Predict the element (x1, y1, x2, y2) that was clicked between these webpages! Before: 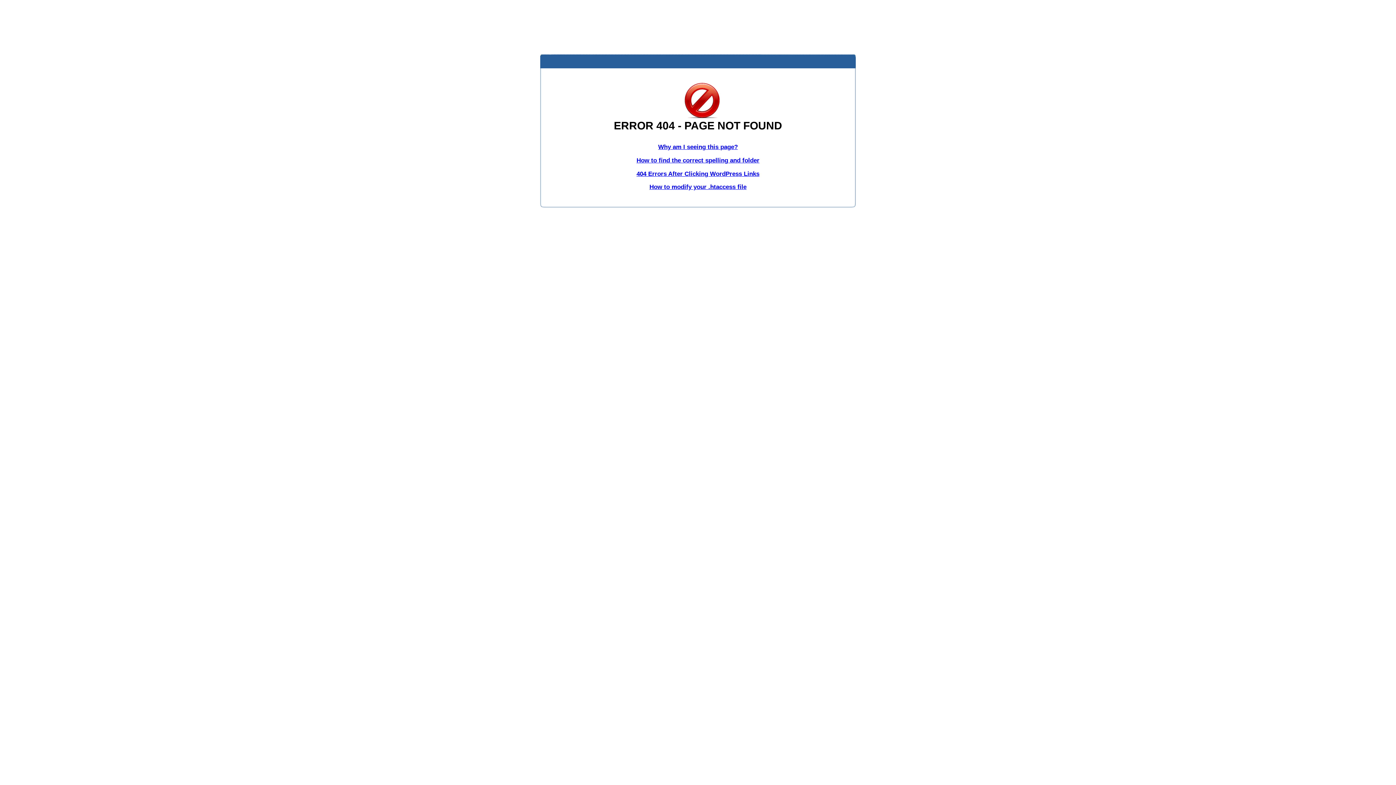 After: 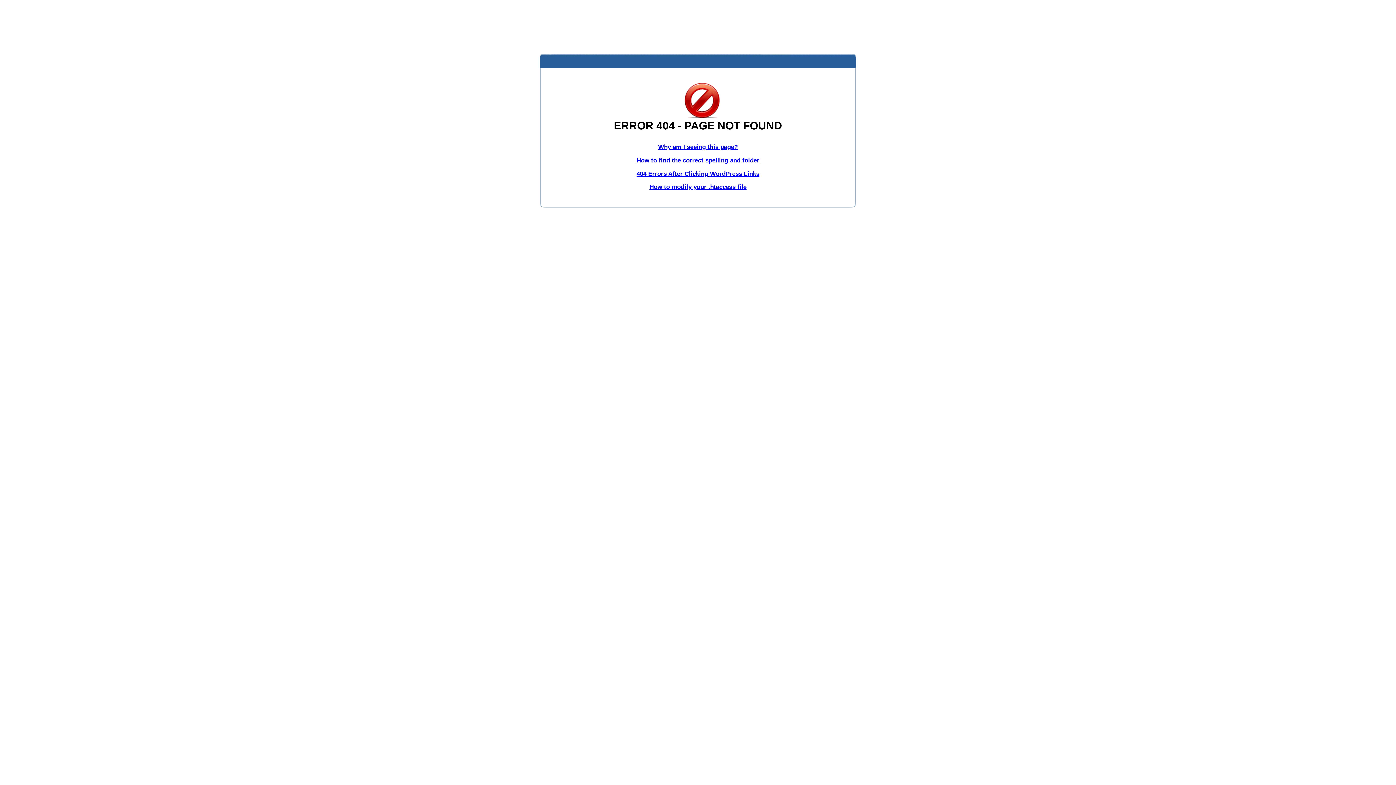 Action: label: How to modify your .htaccess file bbox: (649, 183, 746, 190)